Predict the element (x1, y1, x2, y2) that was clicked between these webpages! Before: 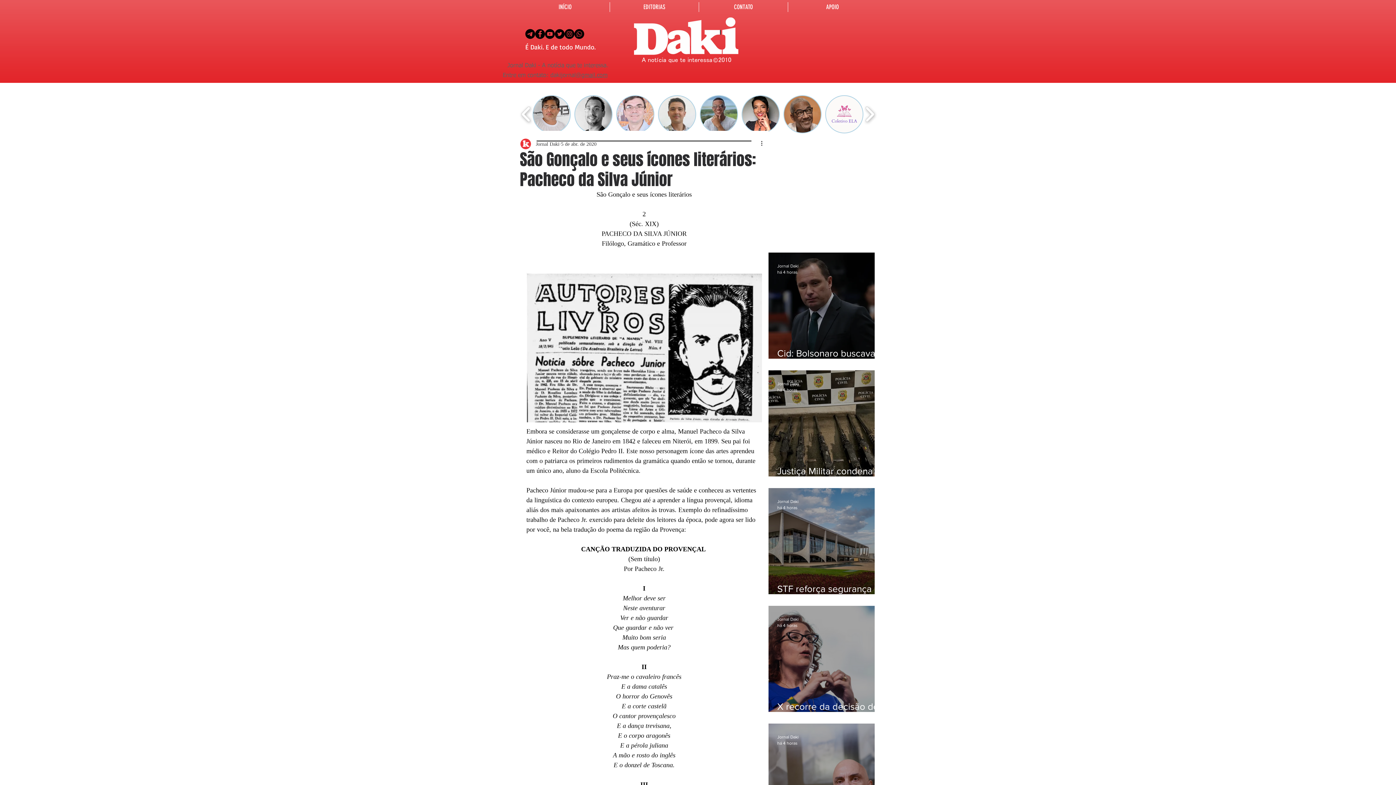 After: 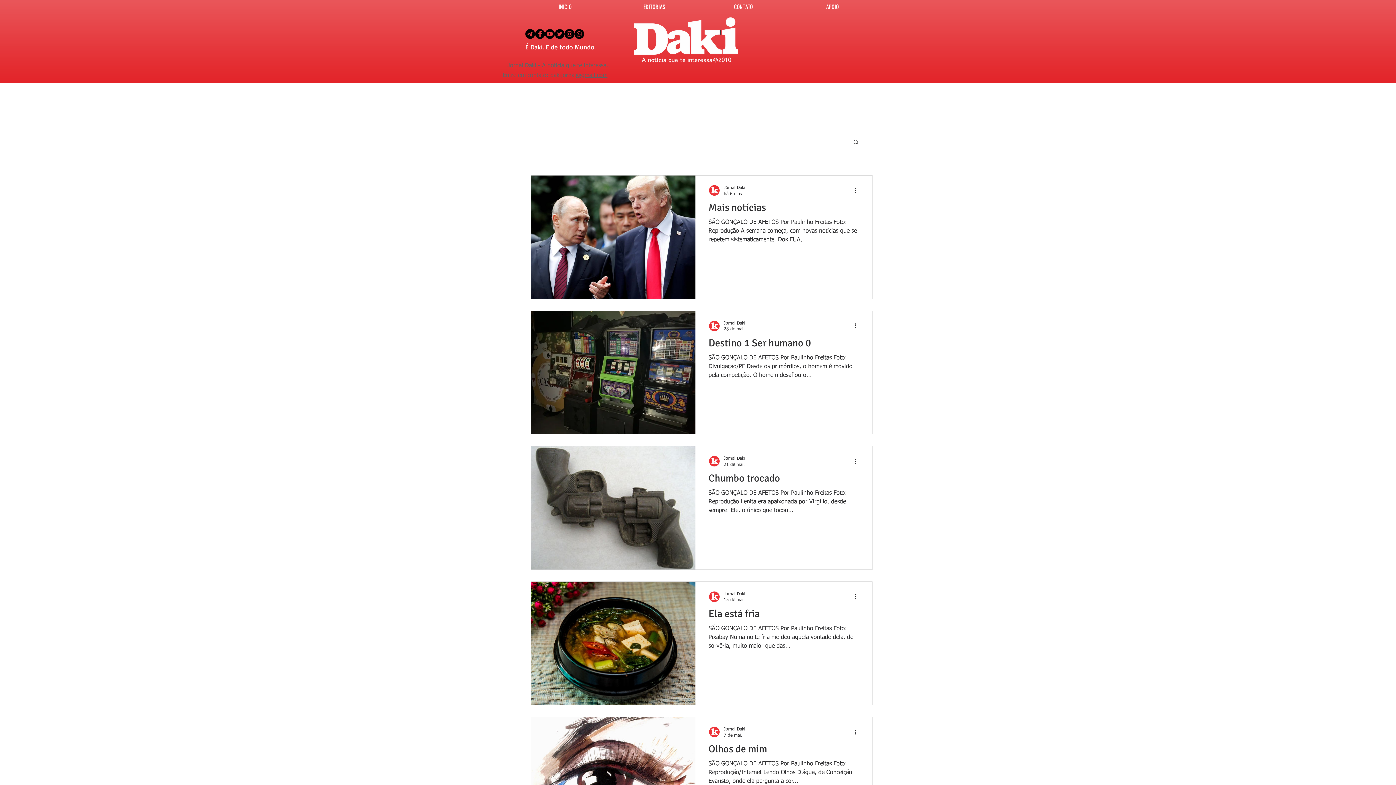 Action: bbox: (783, 95, 821, 133)